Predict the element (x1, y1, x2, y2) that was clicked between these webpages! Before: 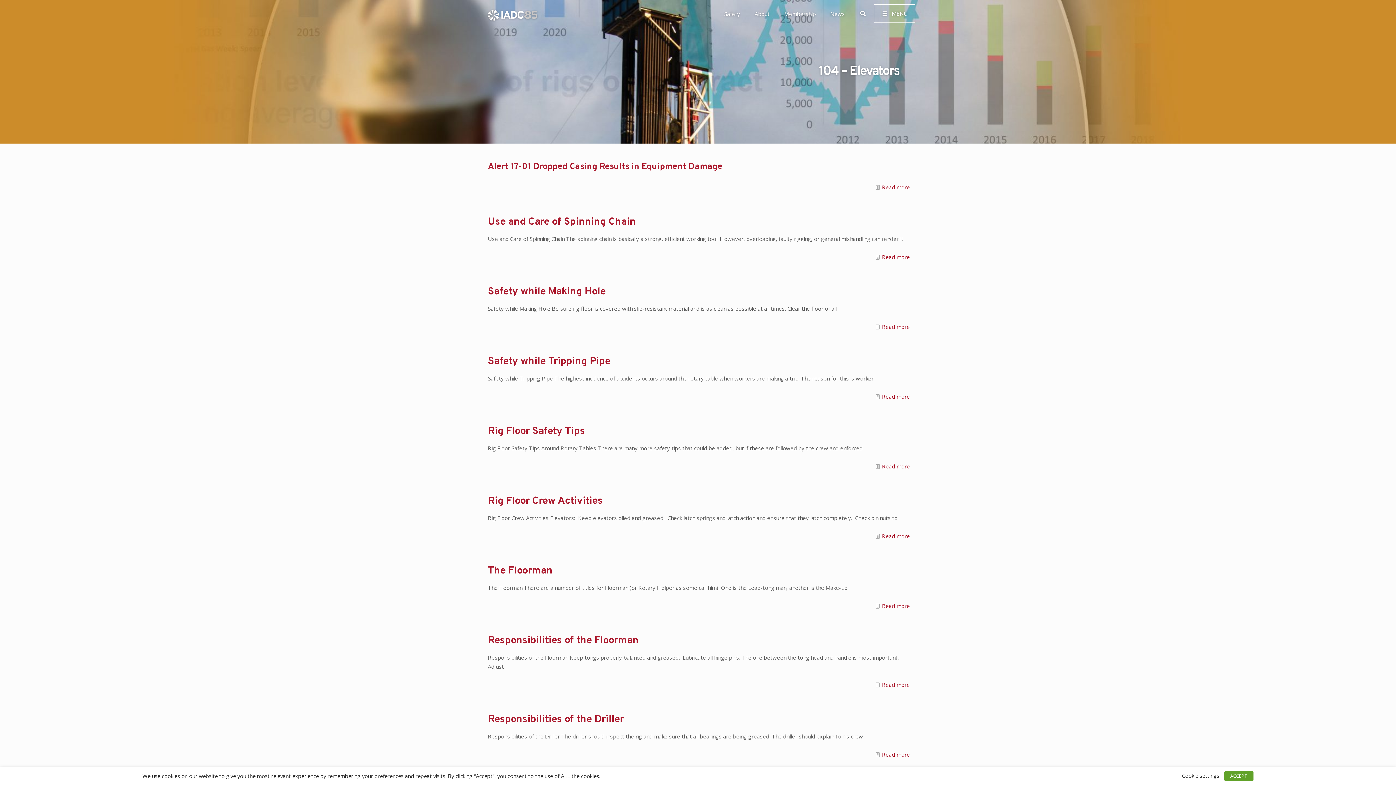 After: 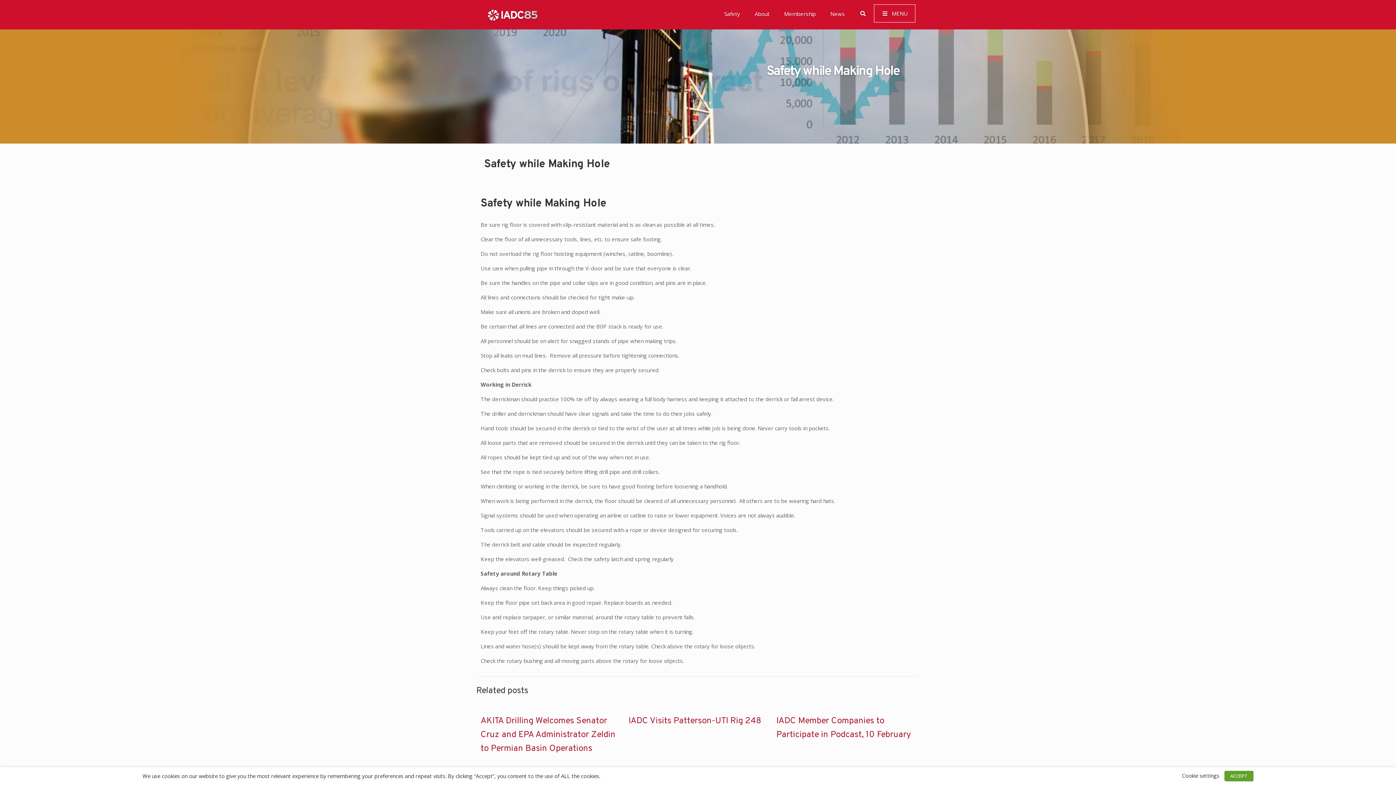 Action: bbox: (882, 323, 910, 330) label: Read more